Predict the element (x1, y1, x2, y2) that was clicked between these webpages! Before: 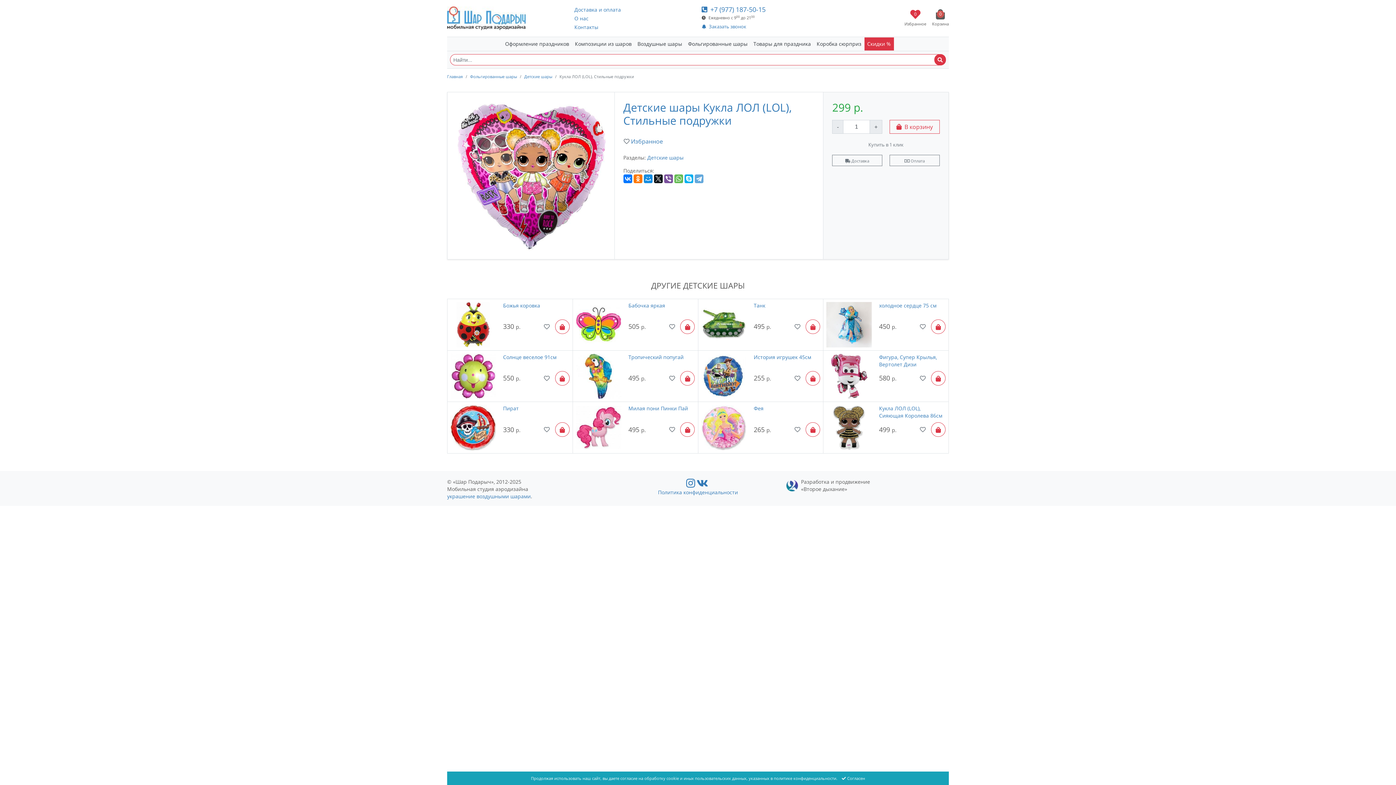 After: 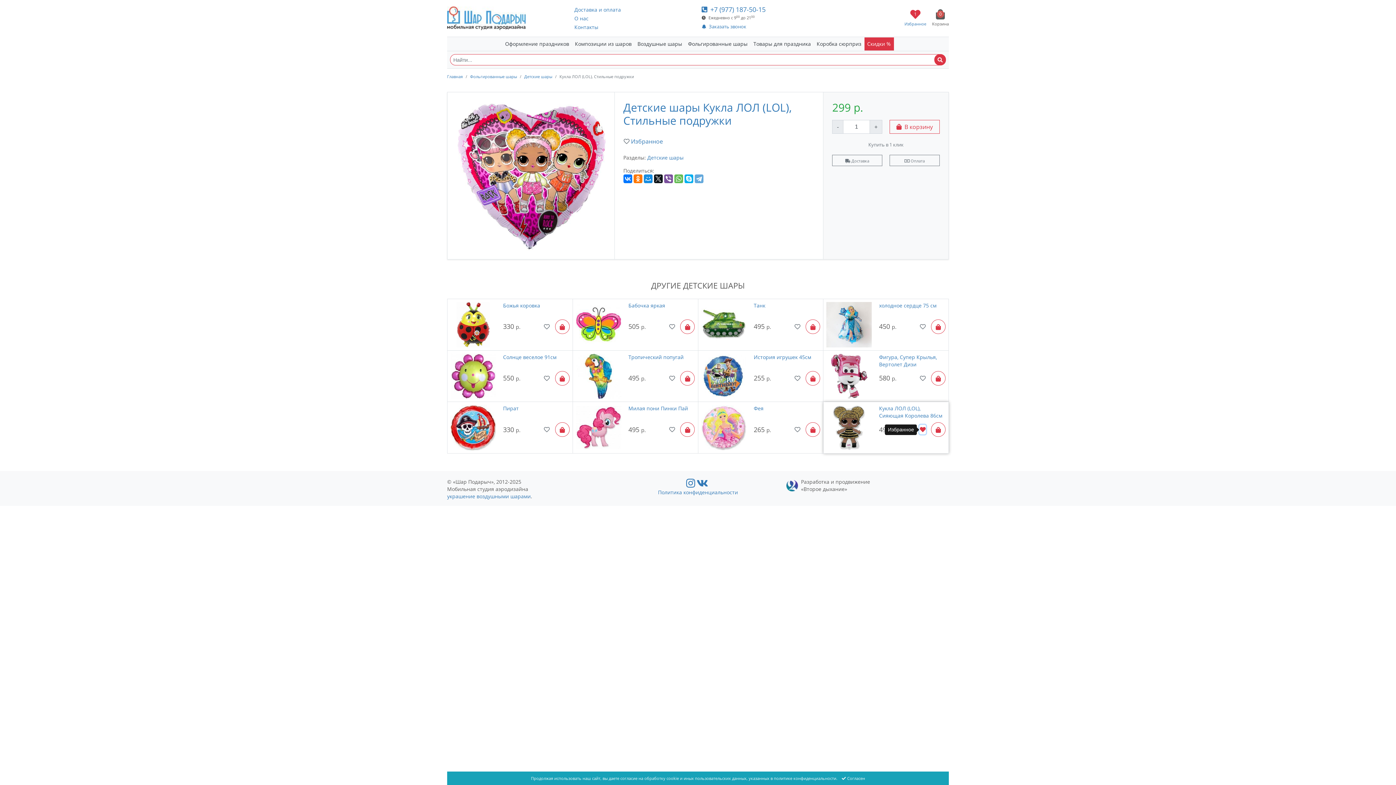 Action: bbox: (919, 425, 926, 434)